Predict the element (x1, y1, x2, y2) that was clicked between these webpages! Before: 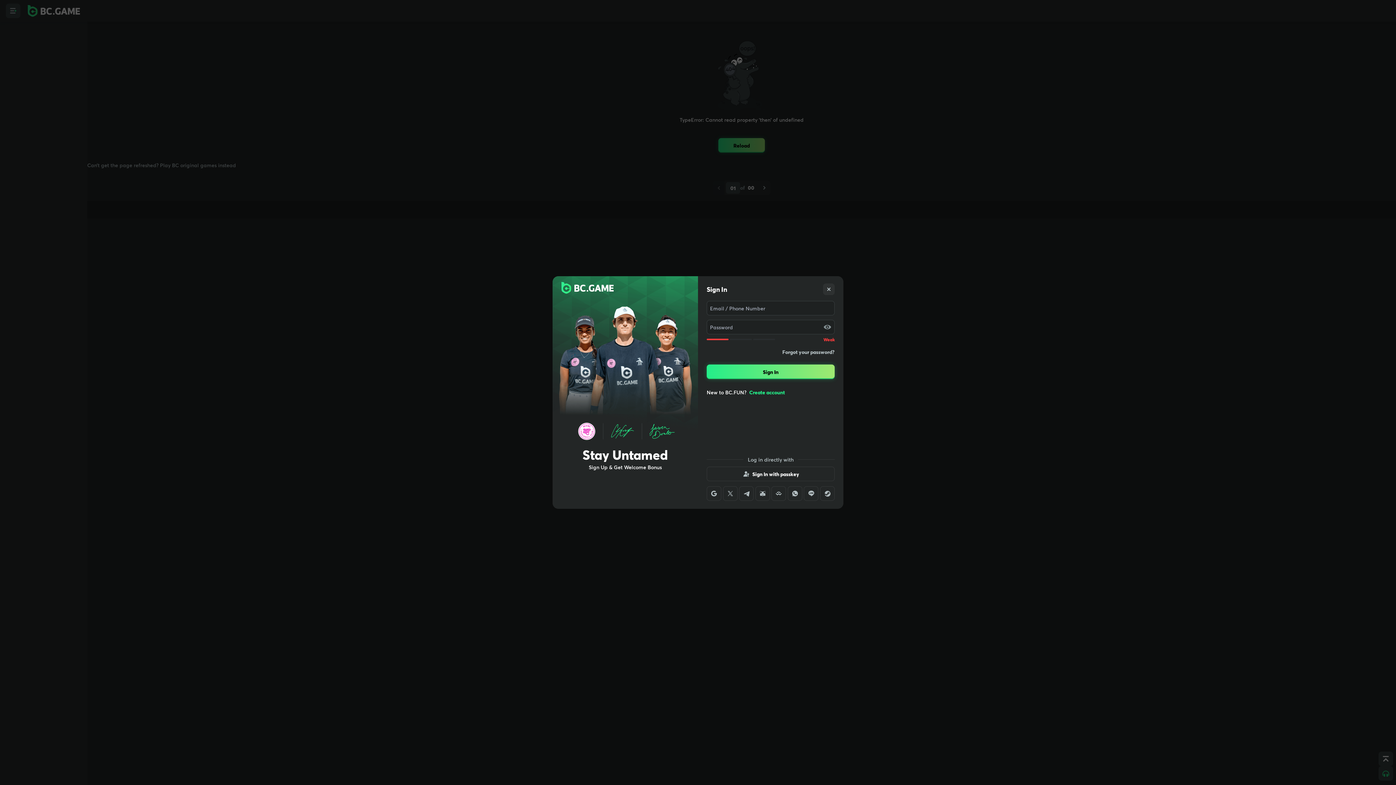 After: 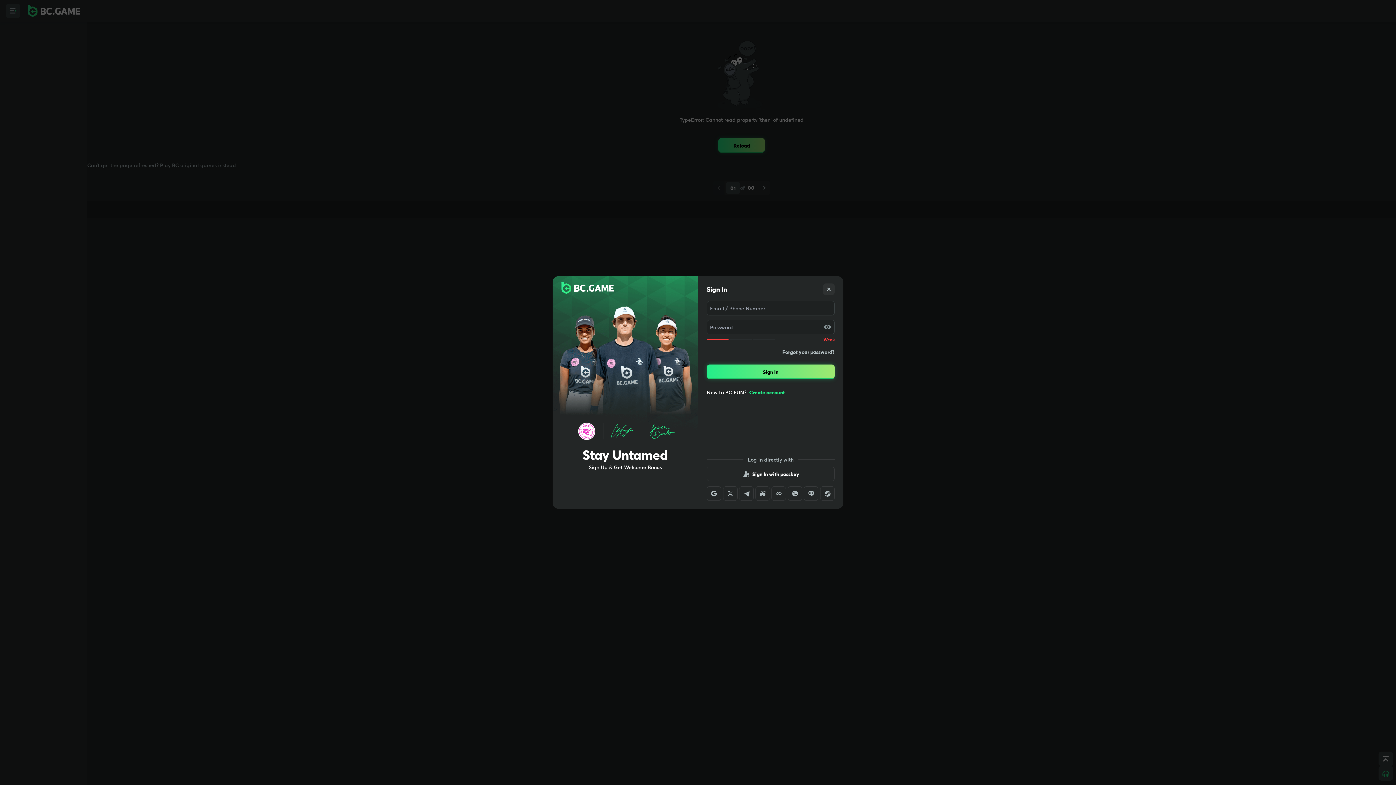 Action: bbox: (739, 486, 753, 501)